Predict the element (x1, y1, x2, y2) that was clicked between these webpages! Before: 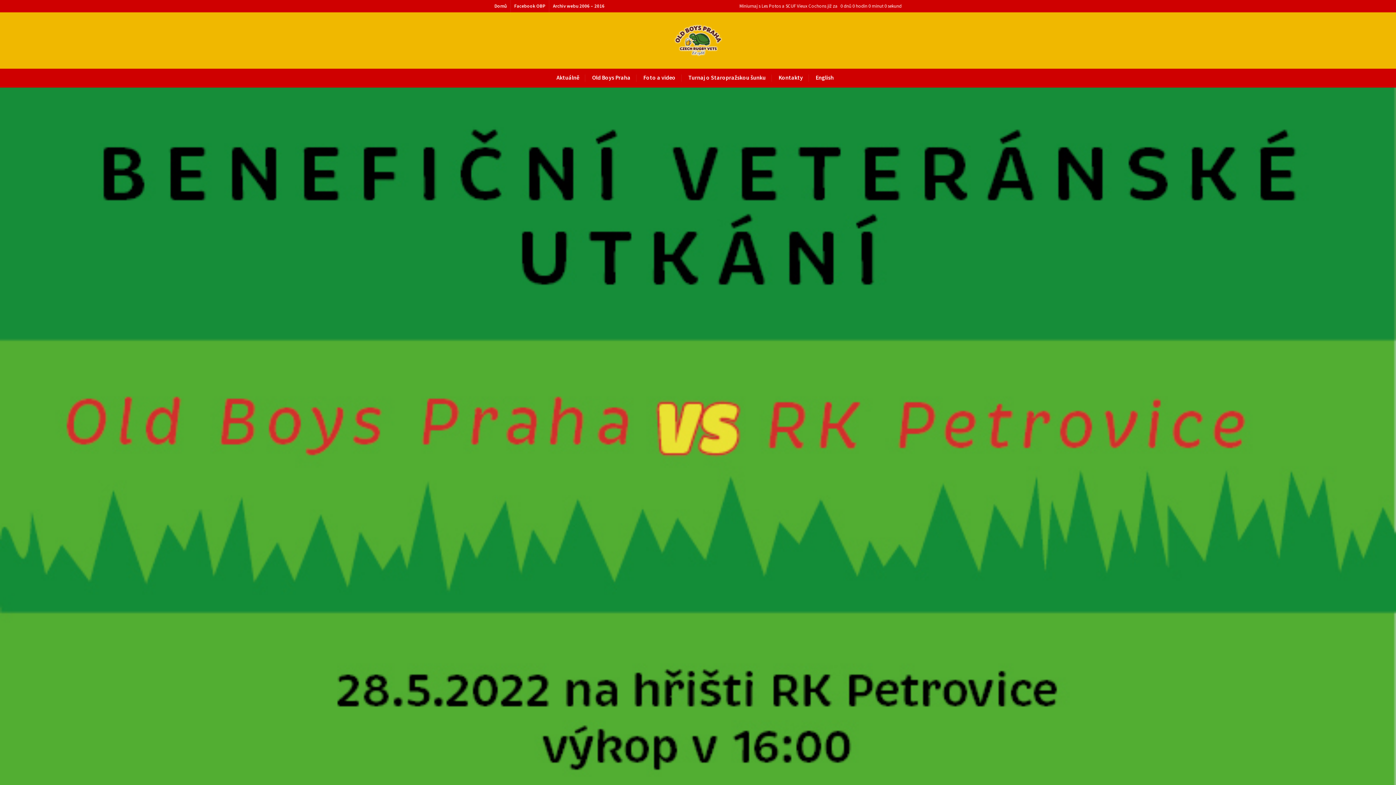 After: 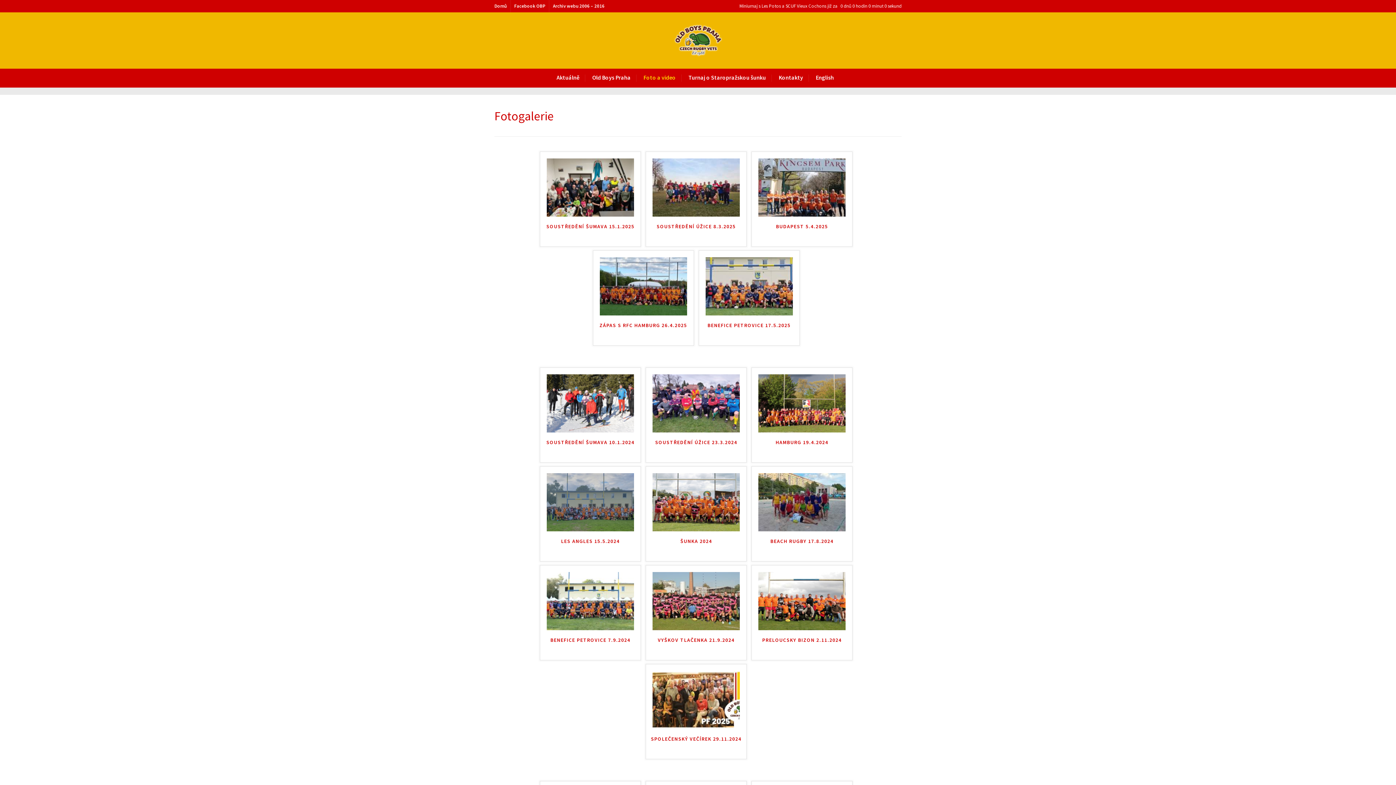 Action: label: Foto a video bbox: (643, 68, 681, 87)